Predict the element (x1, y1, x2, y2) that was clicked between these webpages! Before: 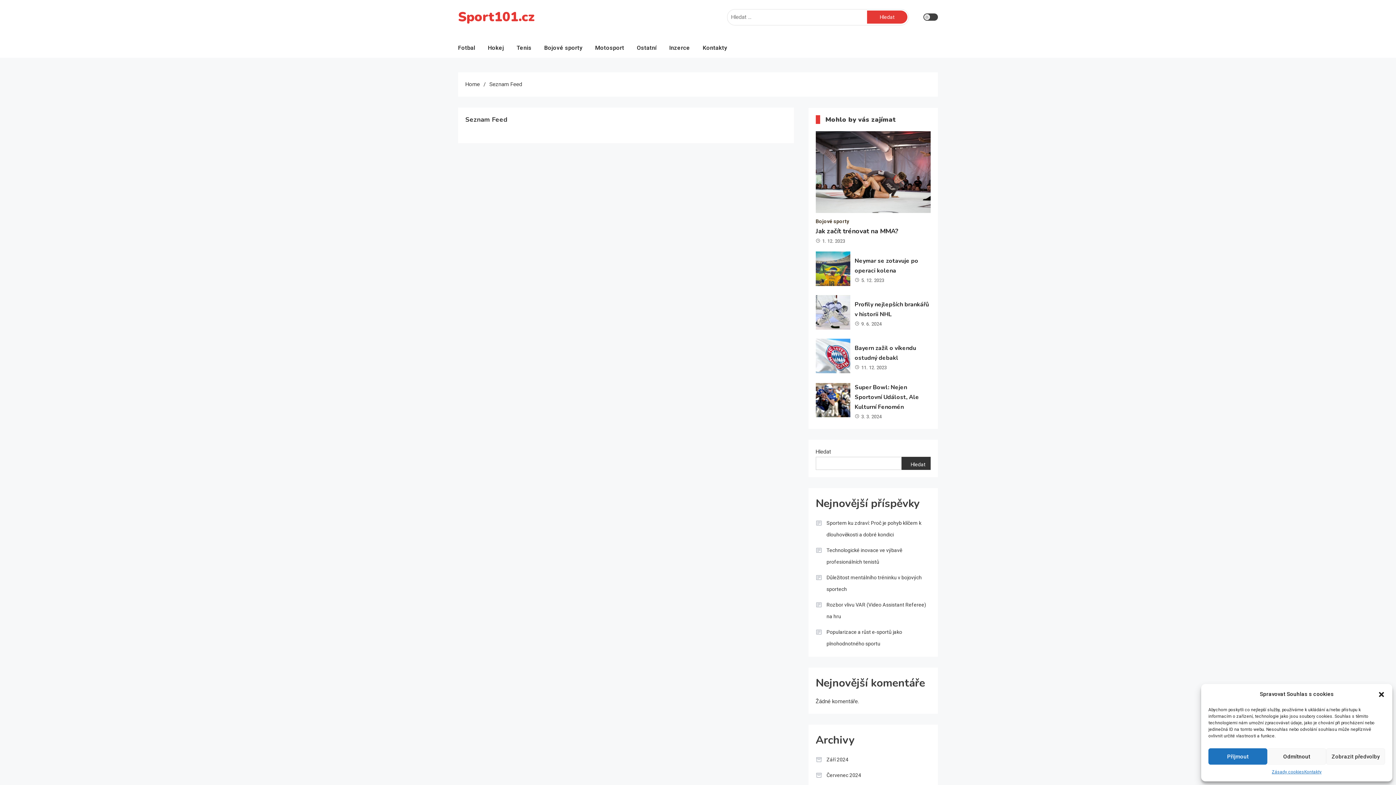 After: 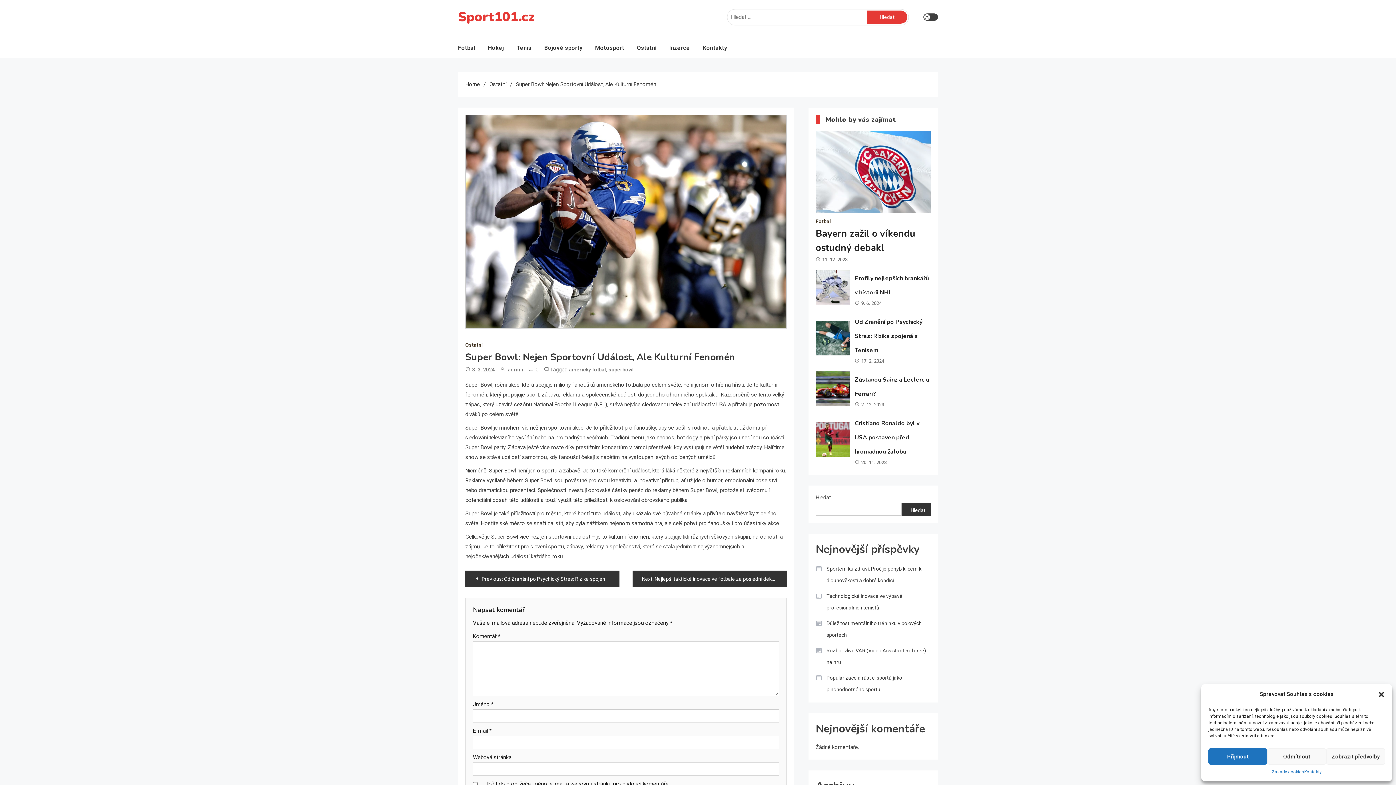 Action: bbox: (854, 383, 919, 411) label: Super Bowl: Nejen Sportovní Událost, Ale Kulturní Fenomén